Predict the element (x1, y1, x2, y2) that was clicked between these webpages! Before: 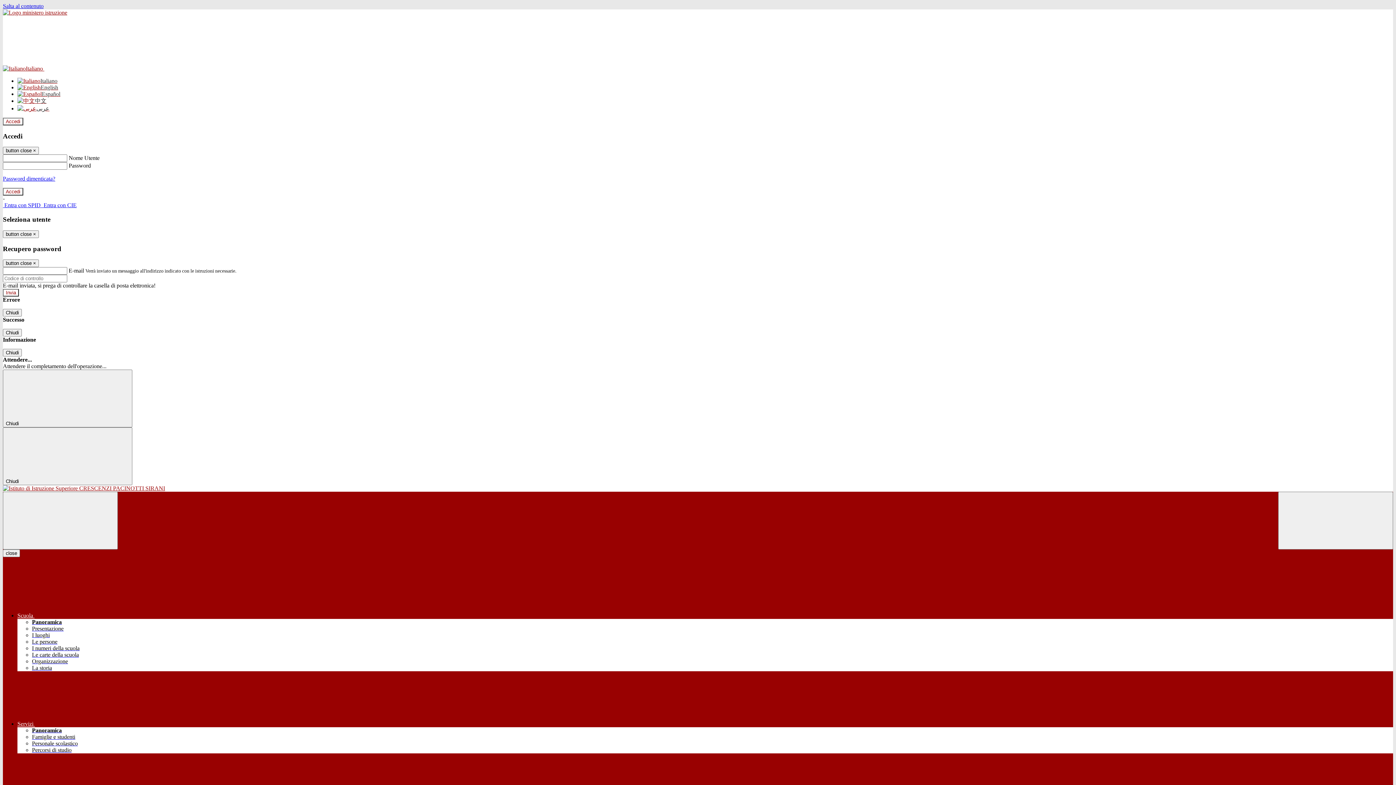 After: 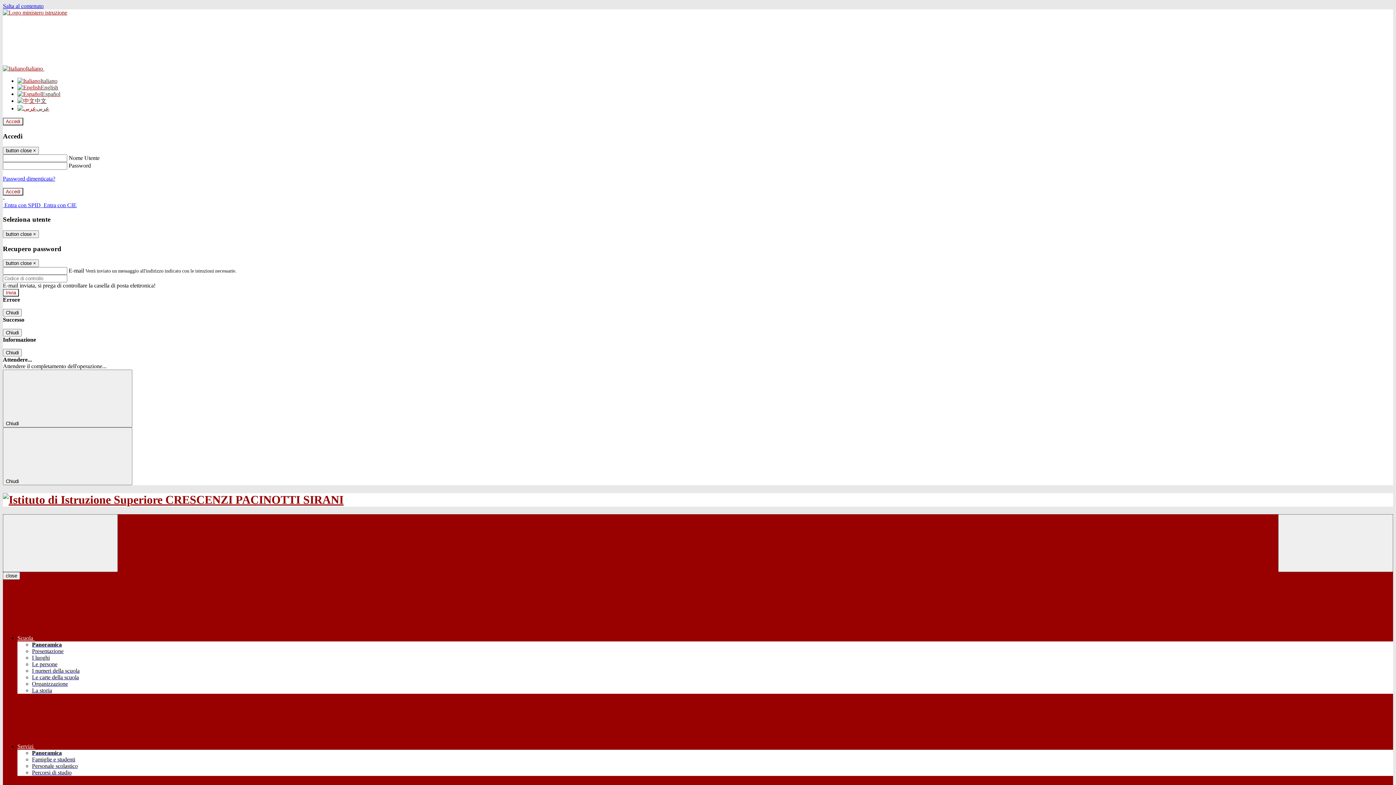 Action: bbox: (2, 485, 1393, 492)